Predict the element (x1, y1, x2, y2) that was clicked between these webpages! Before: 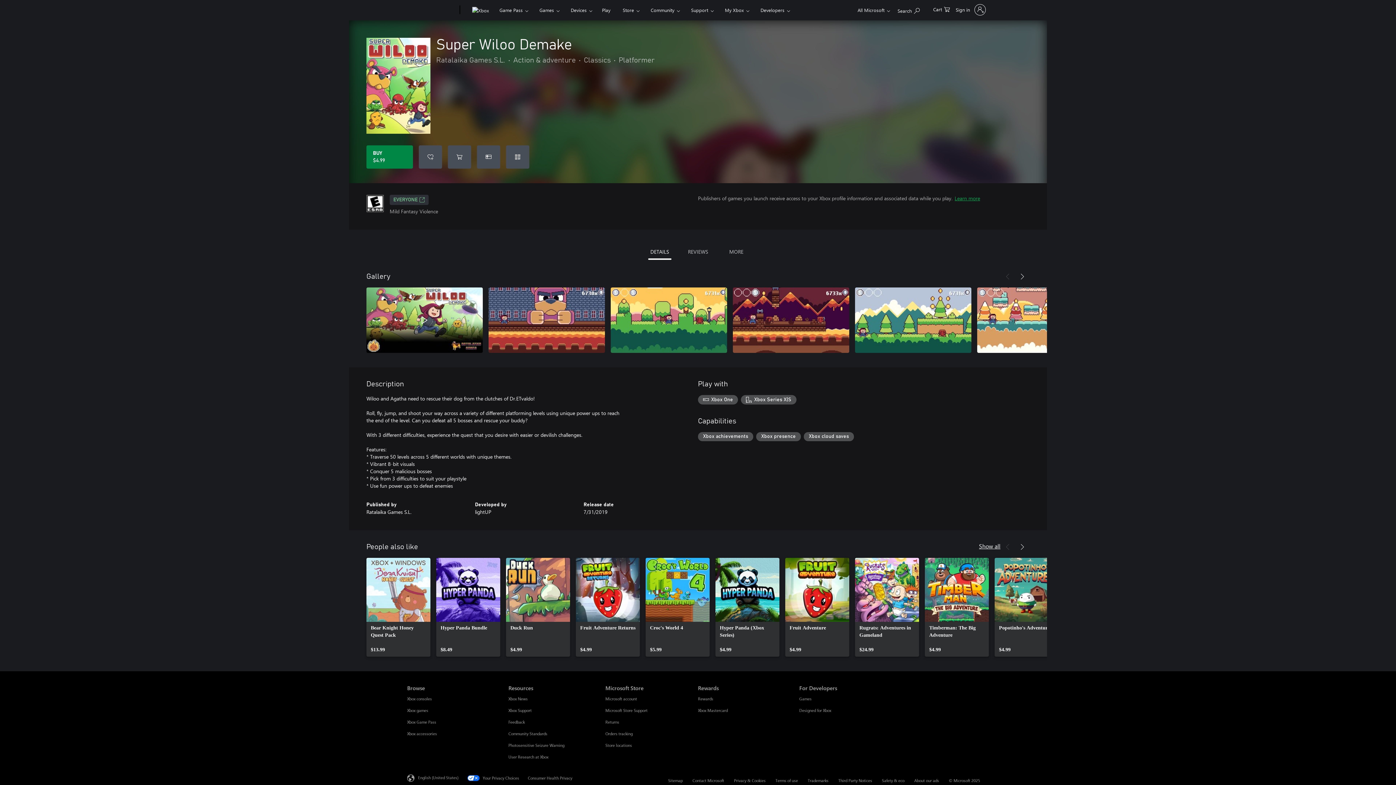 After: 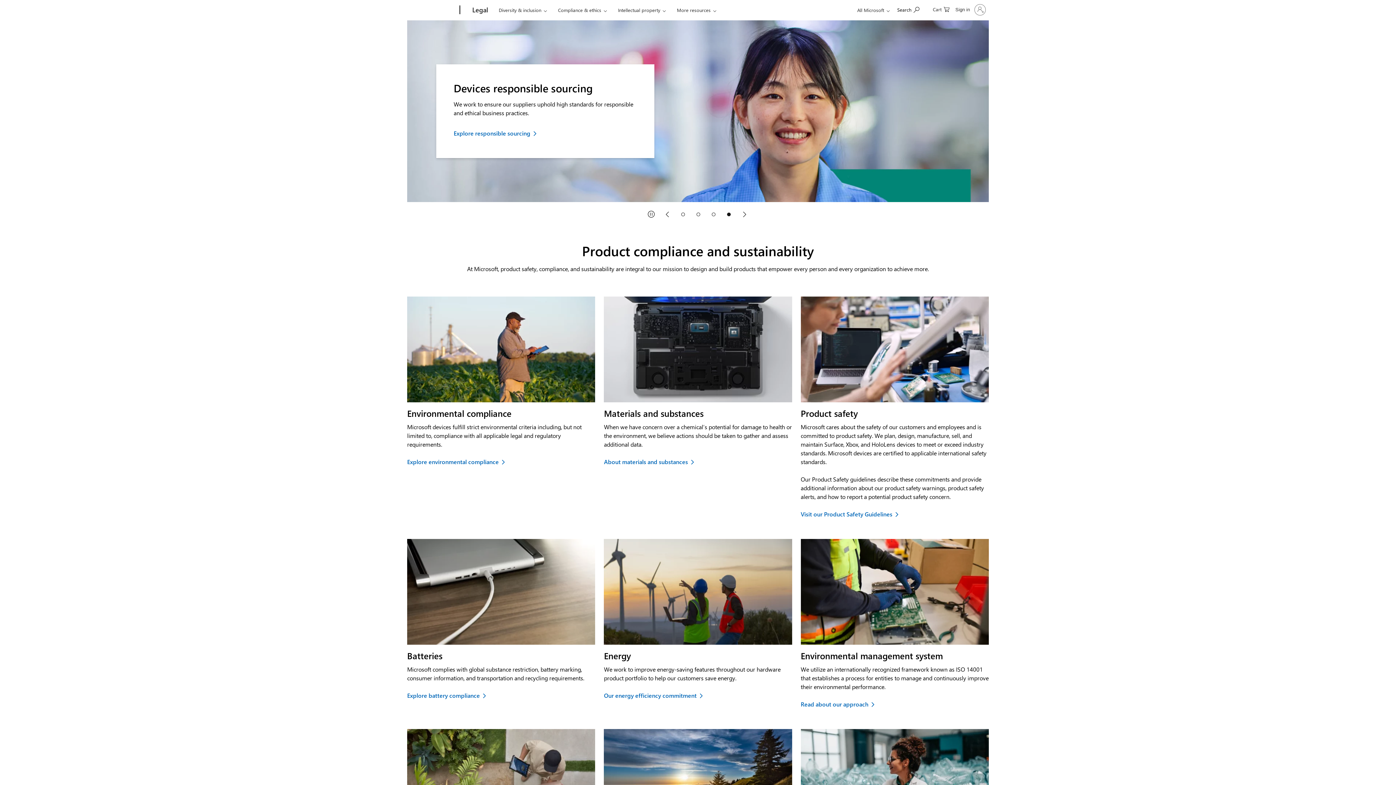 Action: bbox: (882, 778, 904, 783) label: Safety & eco